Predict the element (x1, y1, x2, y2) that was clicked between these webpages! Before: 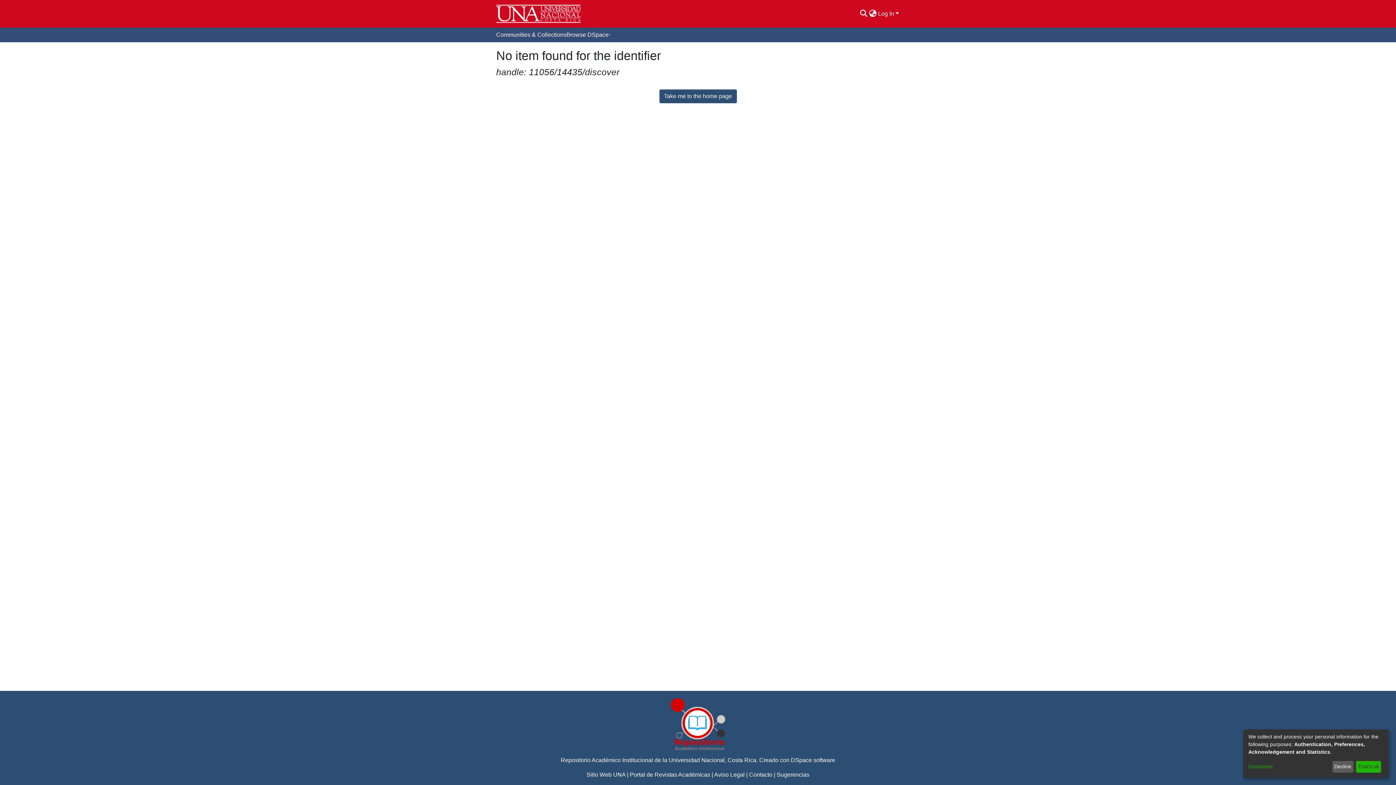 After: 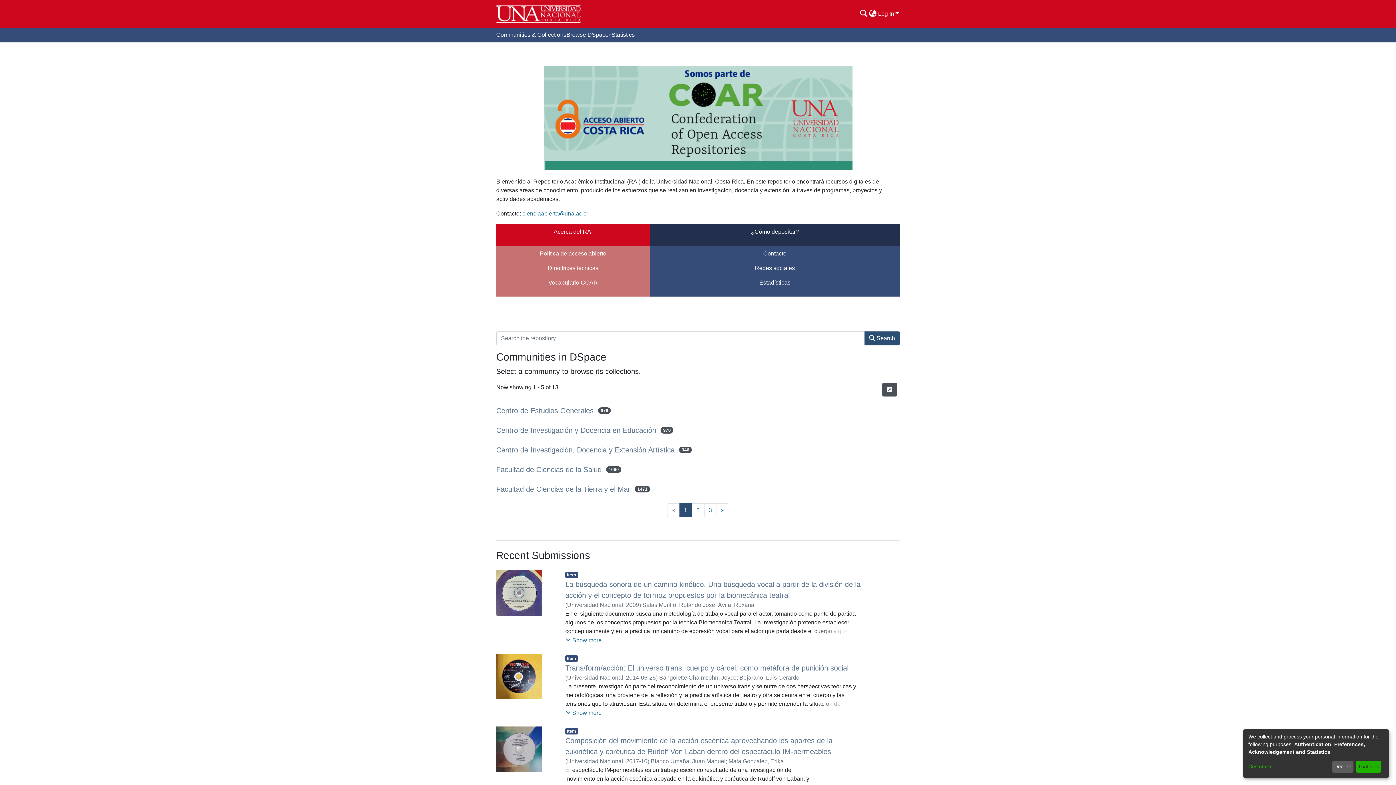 Action: label: Take me to the home page bbox: (659, 89, 736, 103)